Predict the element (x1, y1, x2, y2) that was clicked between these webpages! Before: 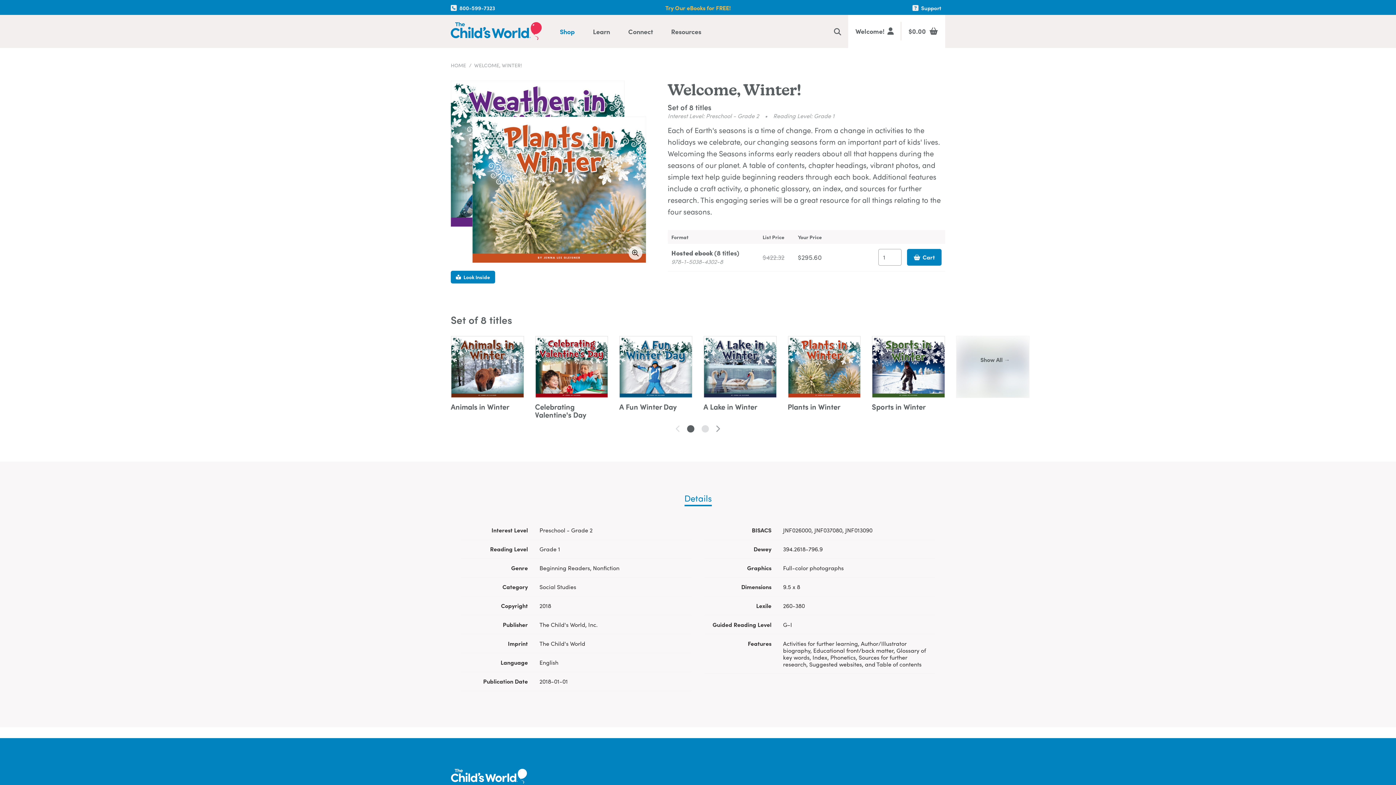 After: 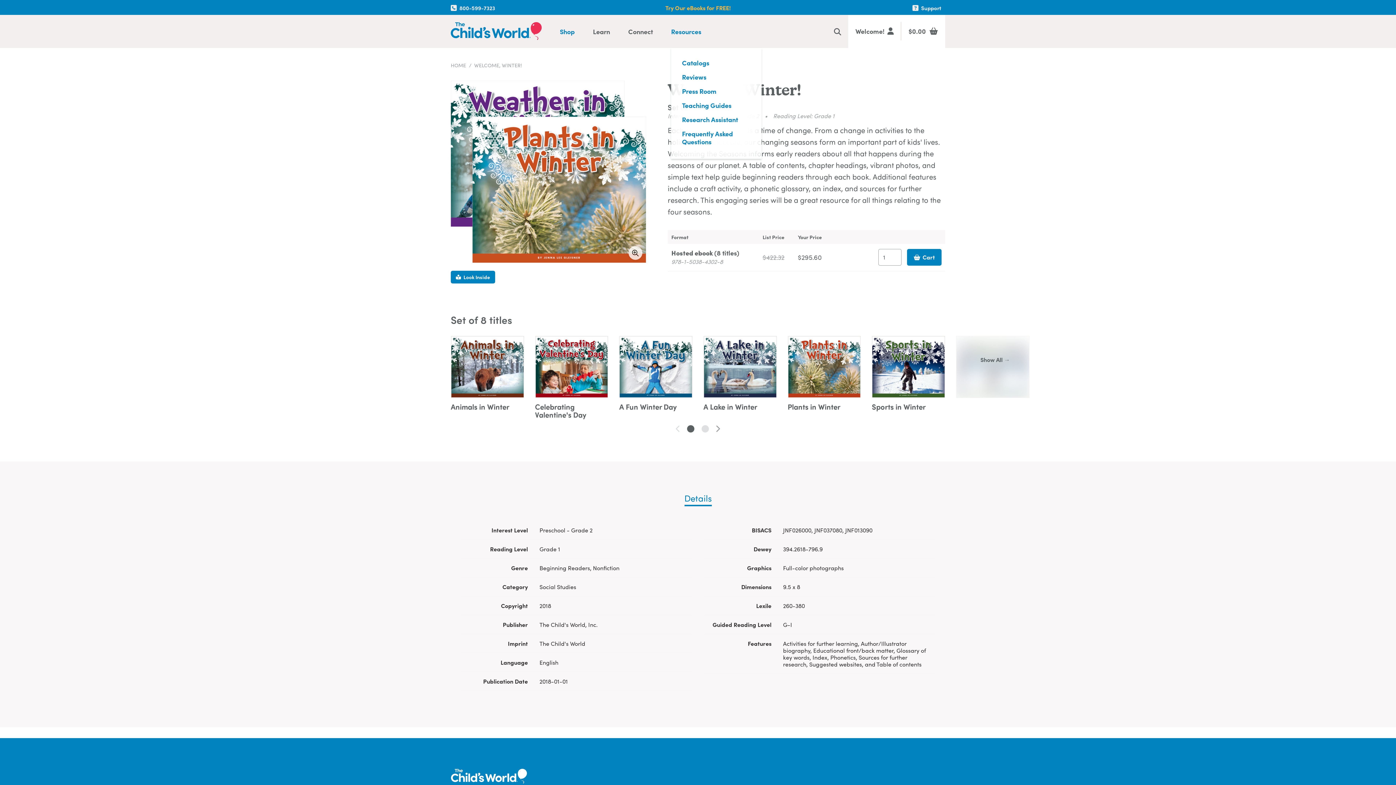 Action: label: Resources bbox: (671, 14, 701, 48)